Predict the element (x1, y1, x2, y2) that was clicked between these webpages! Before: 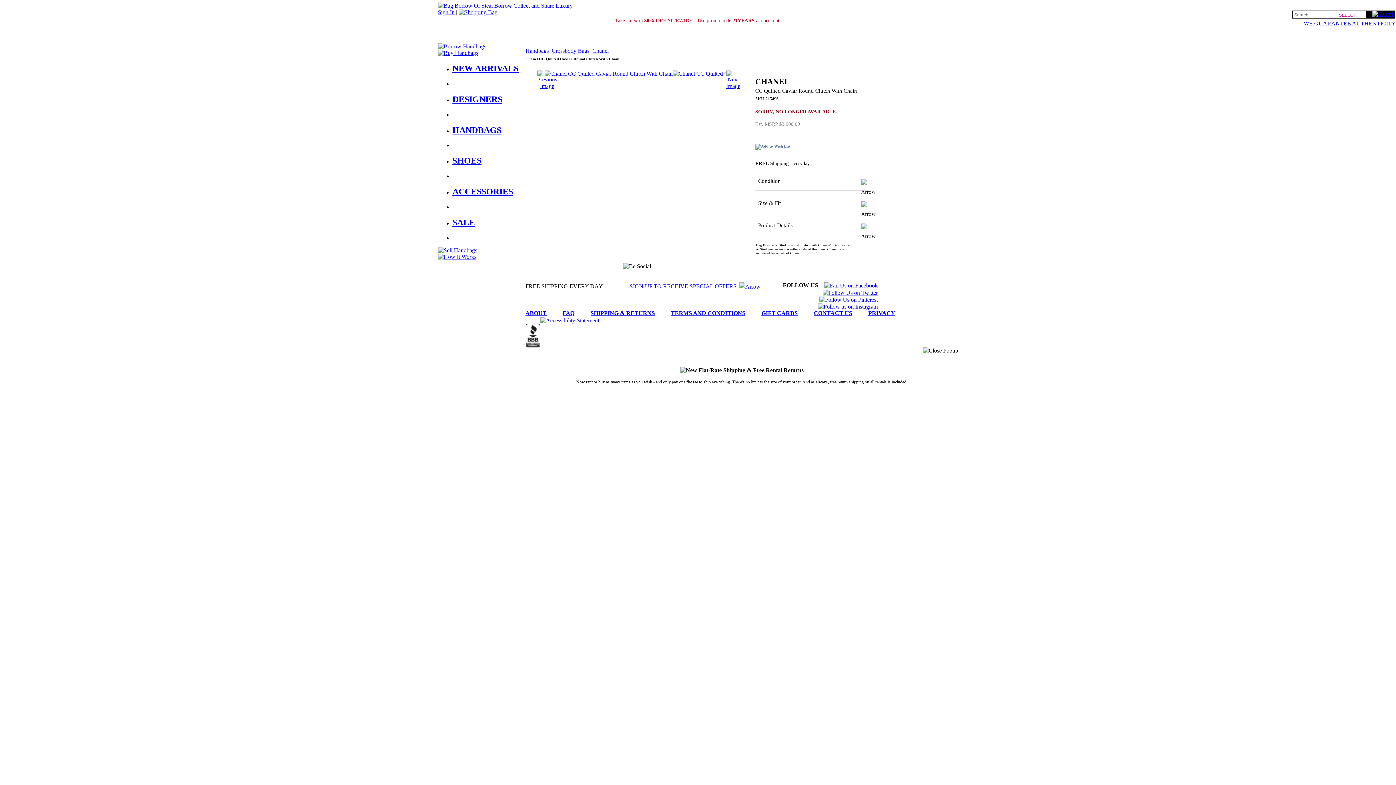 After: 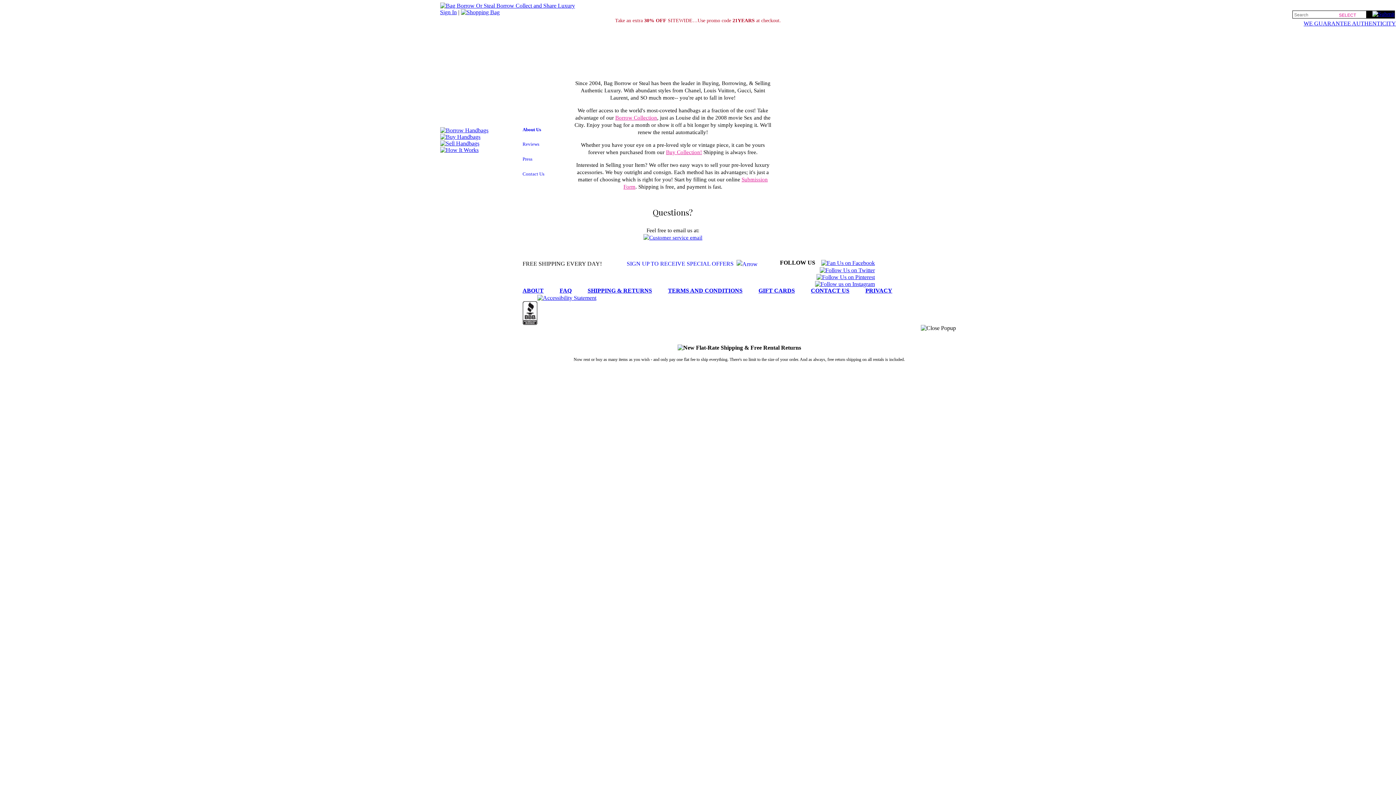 Action: bbox: (525, 310, 546, 316) label: ABOUT